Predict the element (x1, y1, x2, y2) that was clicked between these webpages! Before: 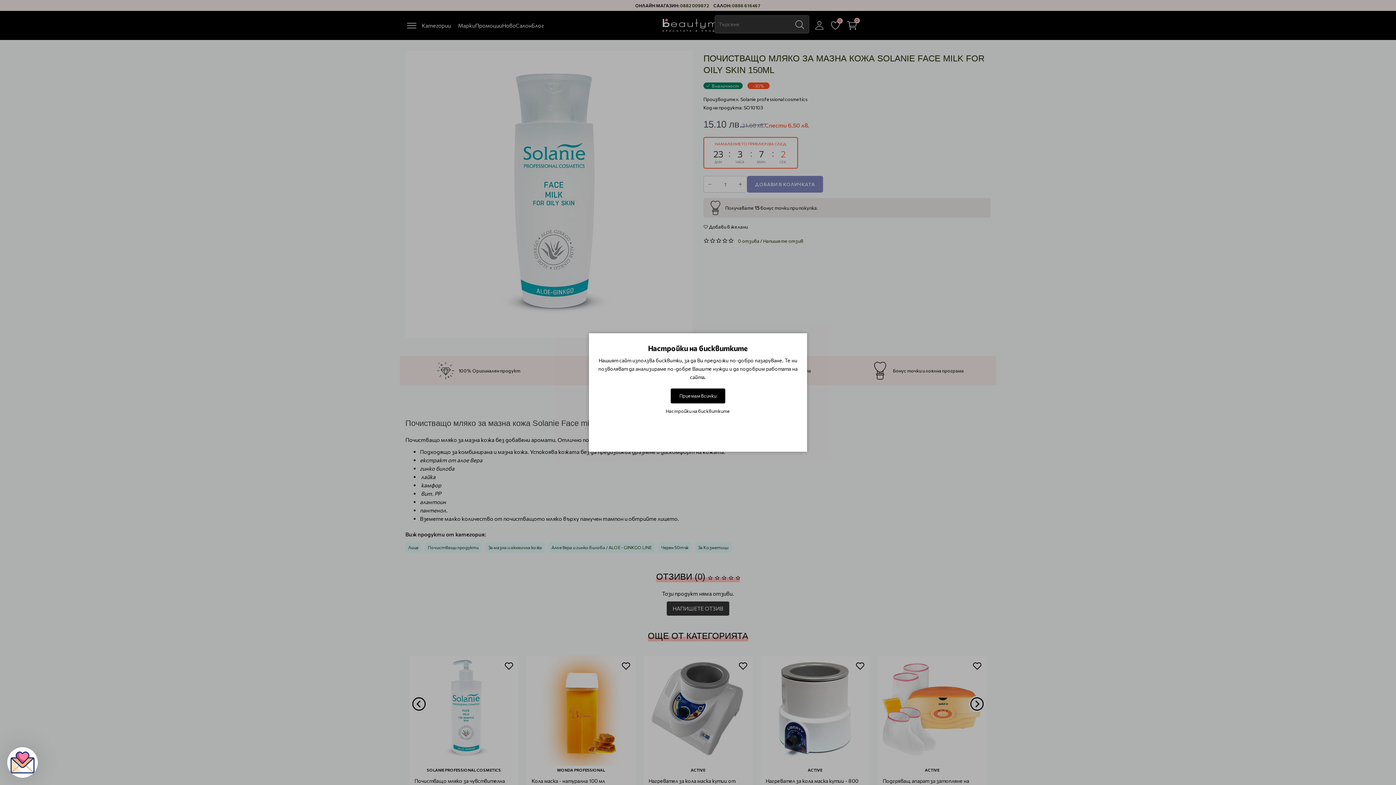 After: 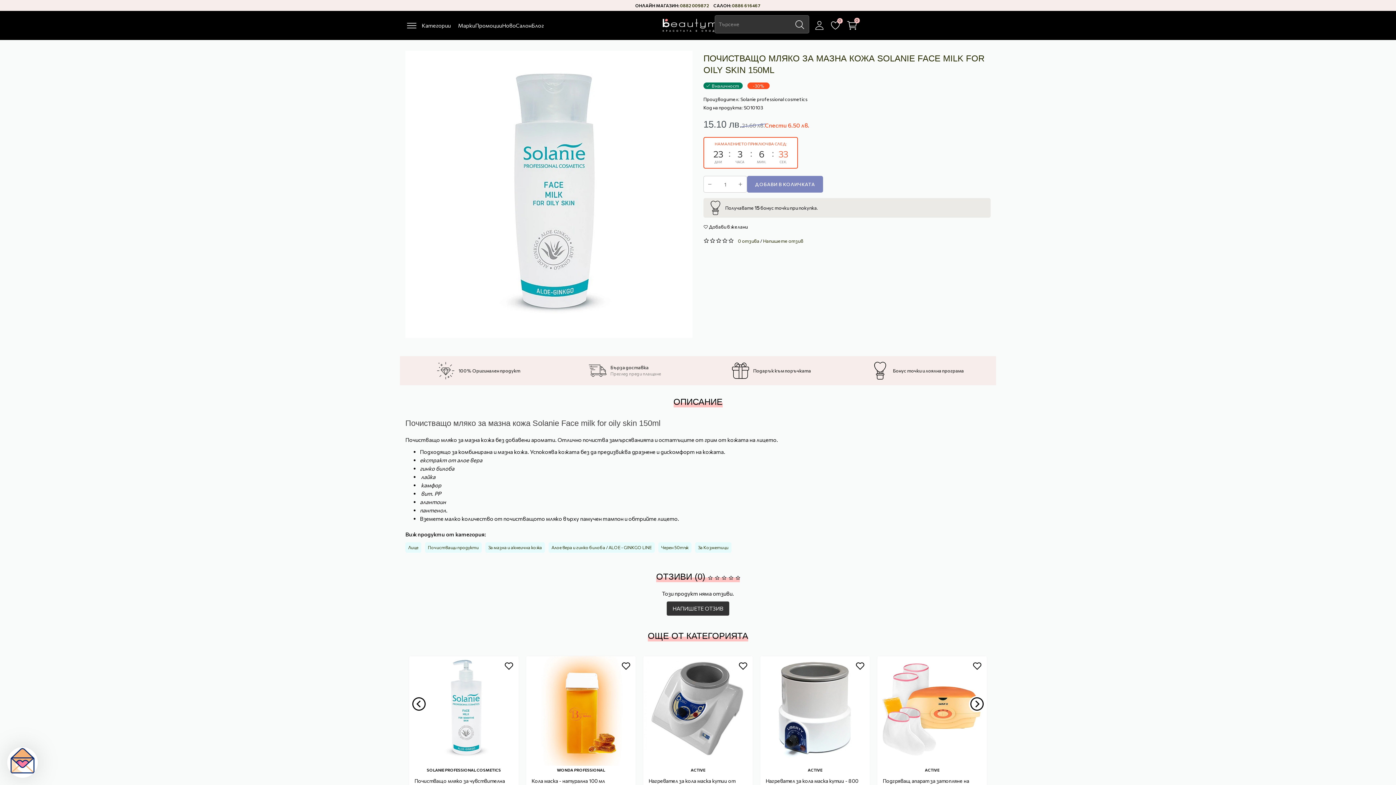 Action: label: Приемам всички bbox: (670, 388, 725, 403)